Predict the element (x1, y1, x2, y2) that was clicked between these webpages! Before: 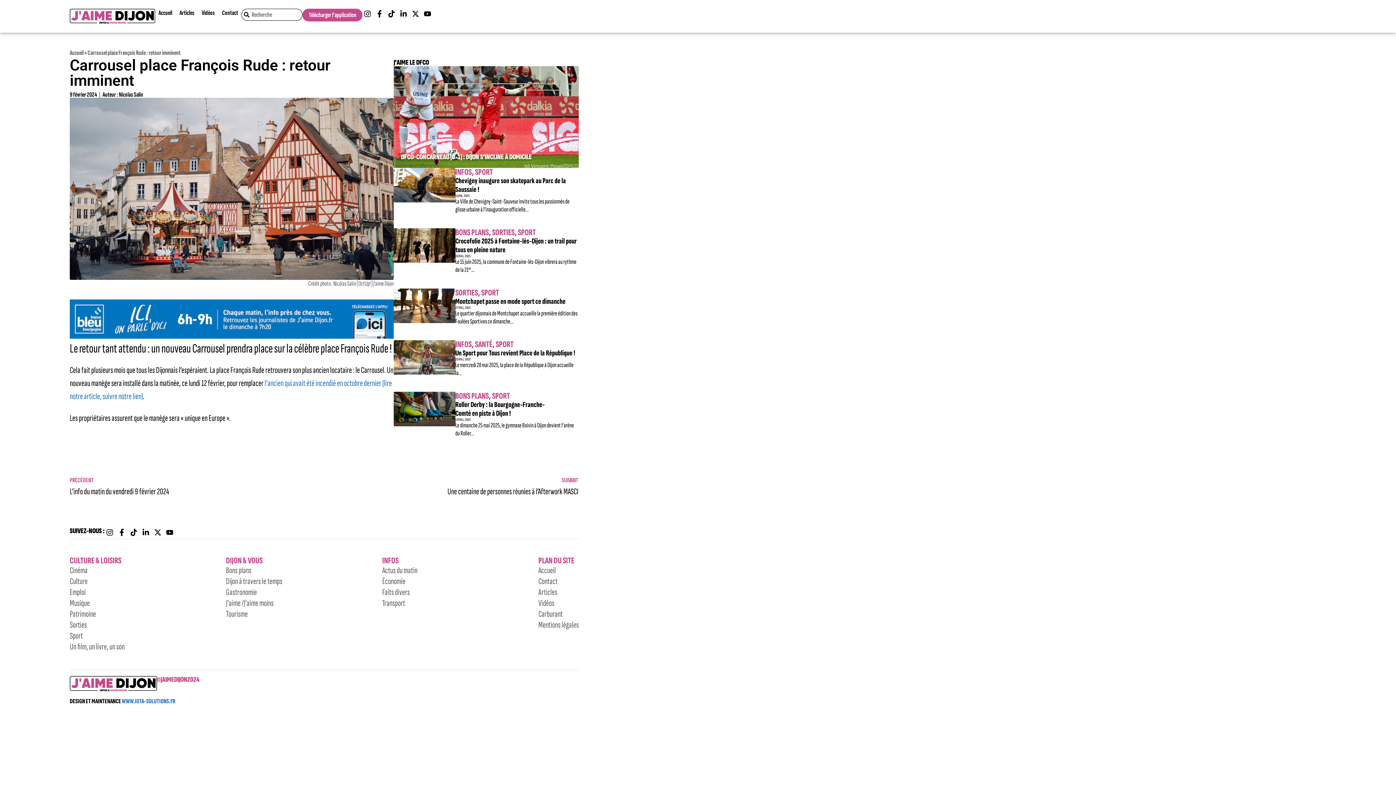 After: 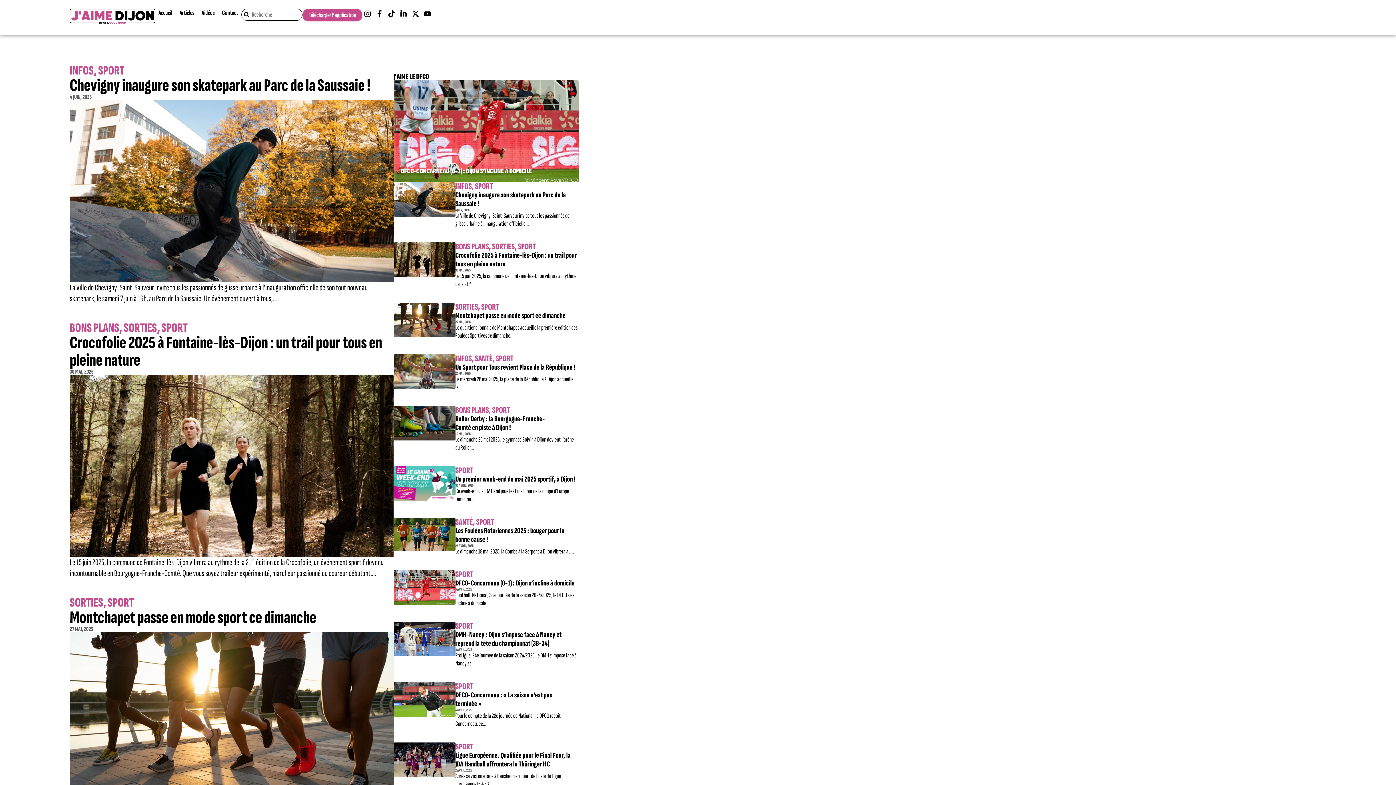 Action: label: SPORT bbox: (492, 392, 510, 400)